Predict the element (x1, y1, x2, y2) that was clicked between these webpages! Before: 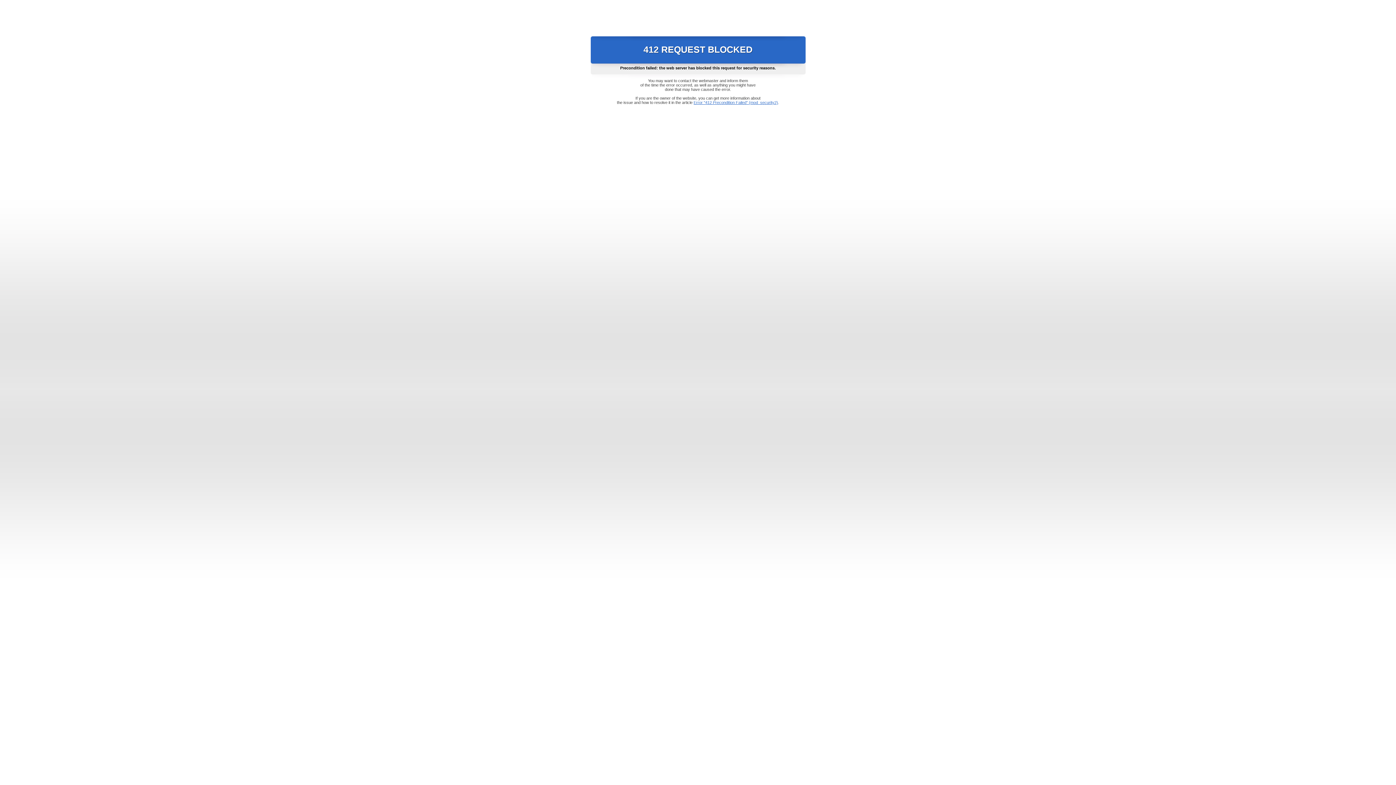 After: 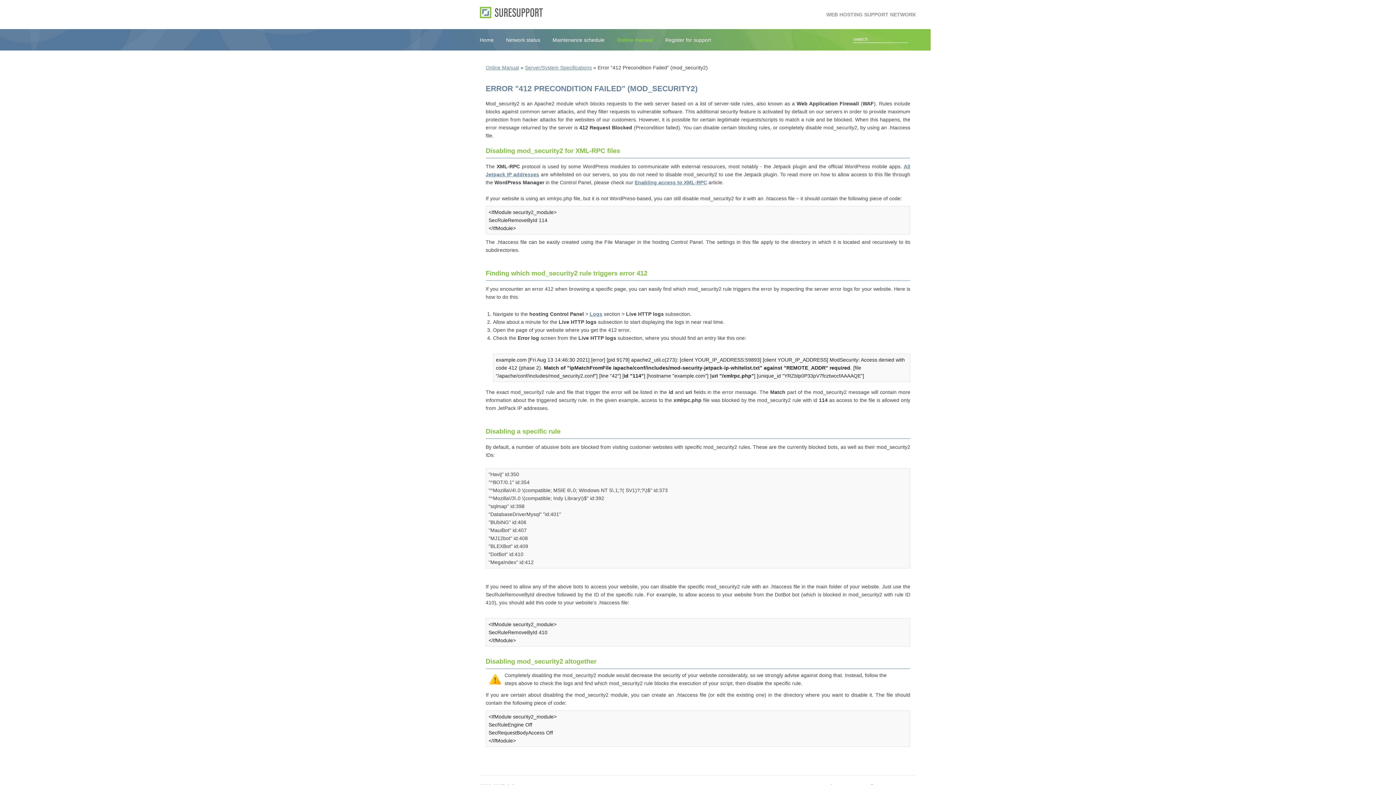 Action: label: Error "412 Precondition Failed" (mod_security2) bbox: (693, 100, 778, 104)